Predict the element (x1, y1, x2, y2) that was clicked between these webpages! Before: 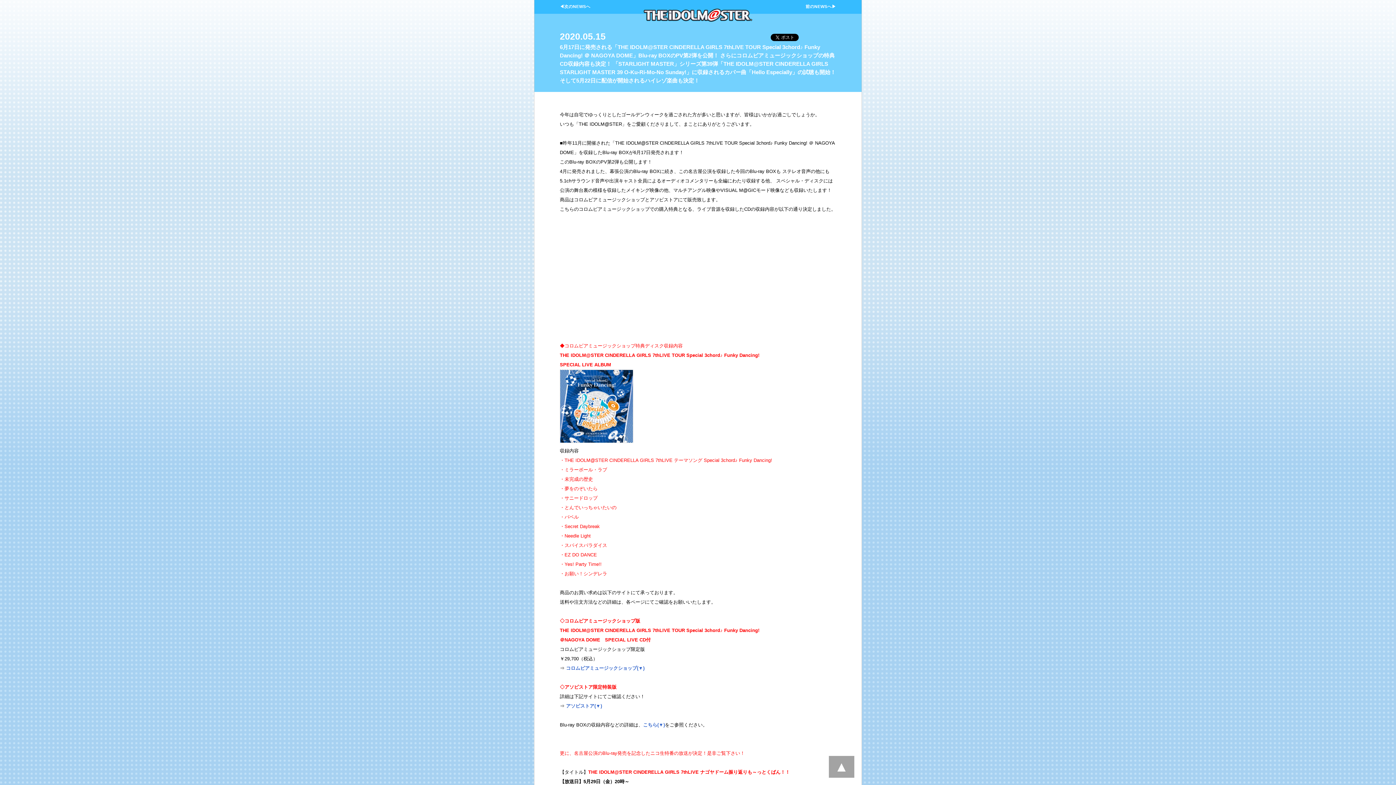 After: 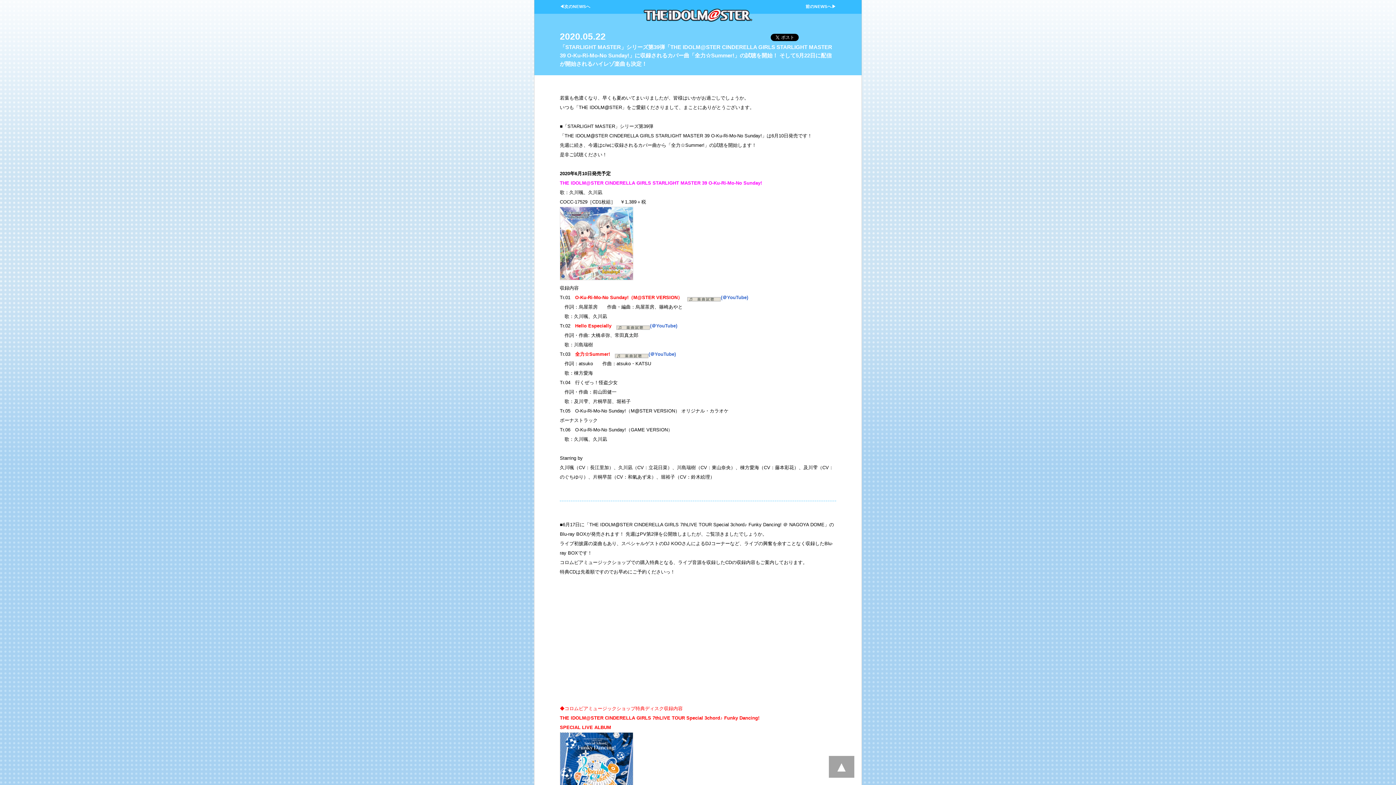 Action: label: ◀次のNEWSへ bbox: (560, 4, 590, 8)